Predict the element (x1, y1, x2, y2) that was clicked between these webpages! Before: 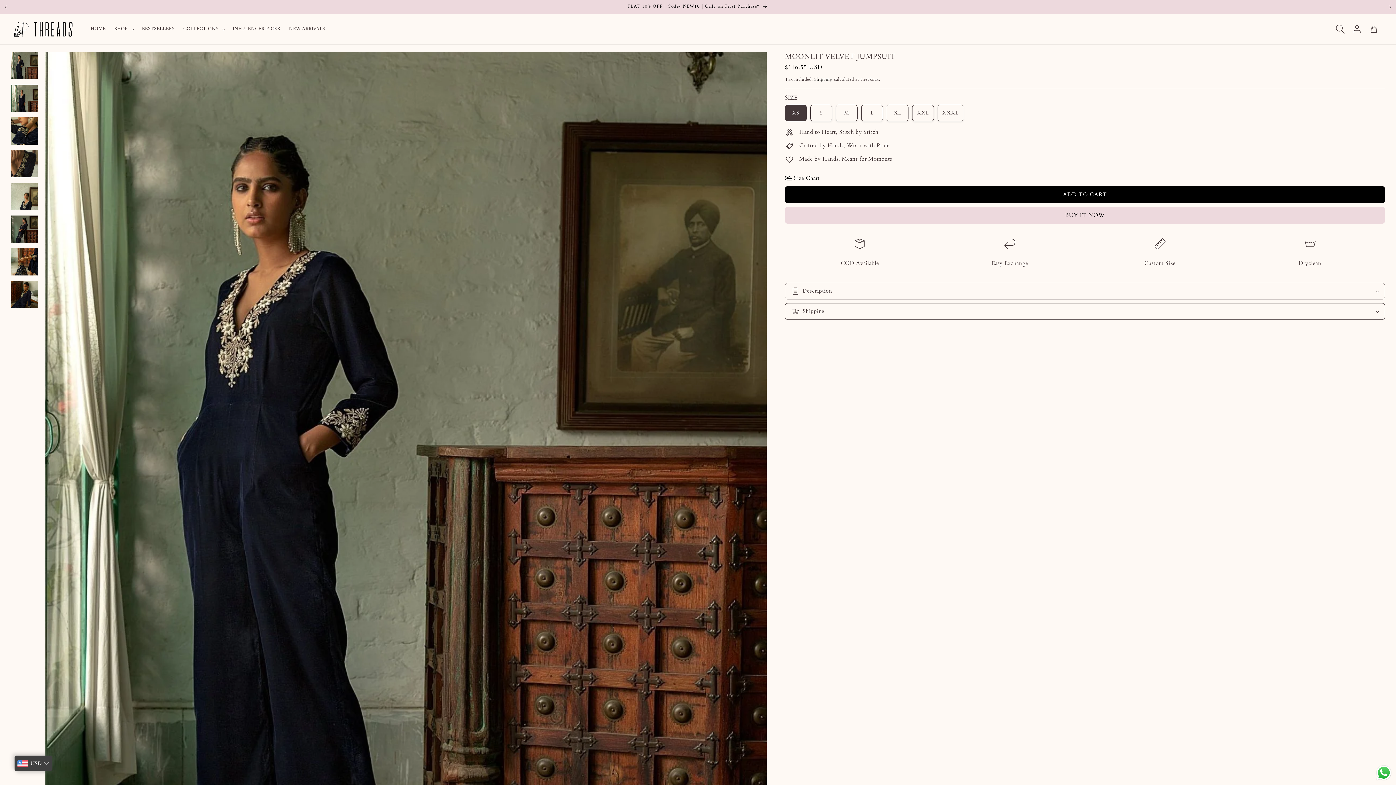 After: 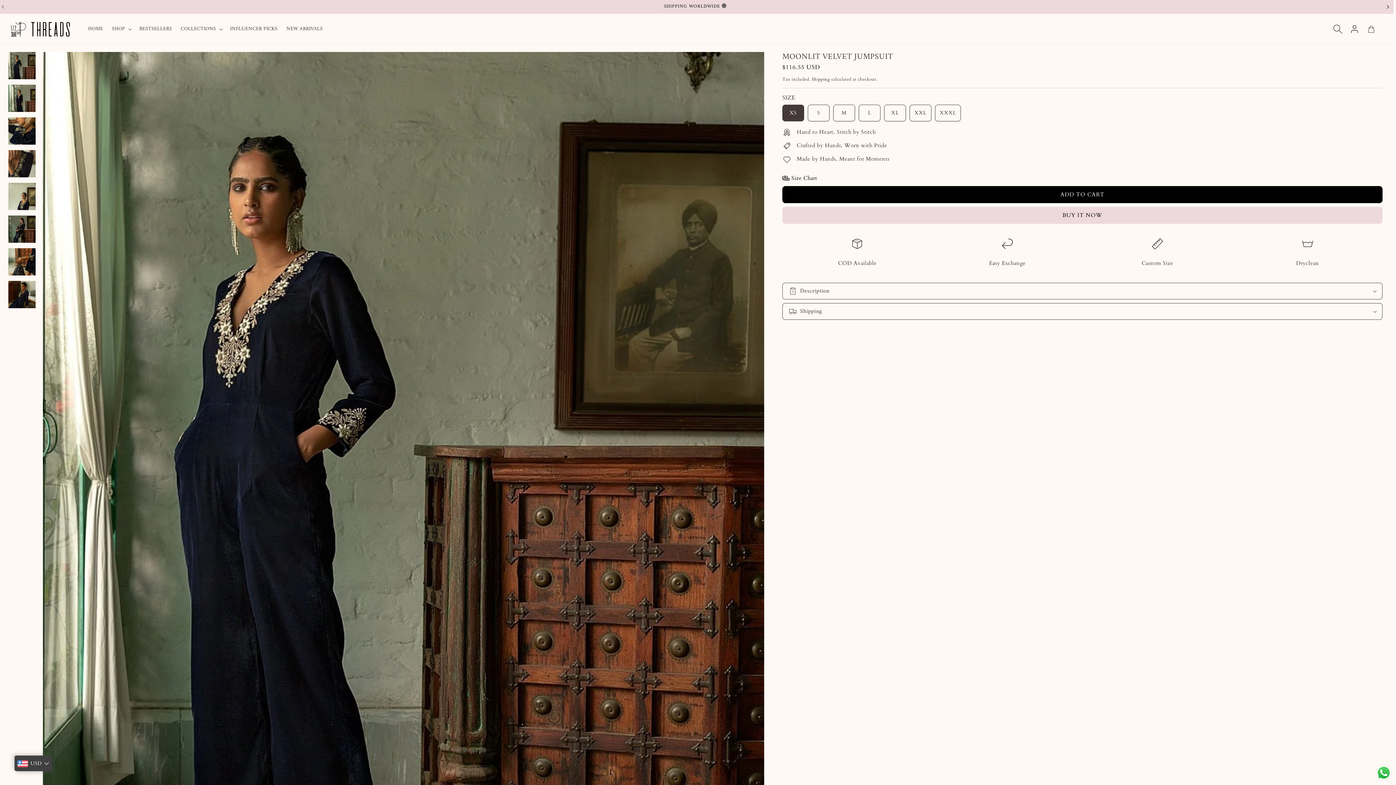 Action: label: Next announcement bbox: (1382, 0, 1398, 13)